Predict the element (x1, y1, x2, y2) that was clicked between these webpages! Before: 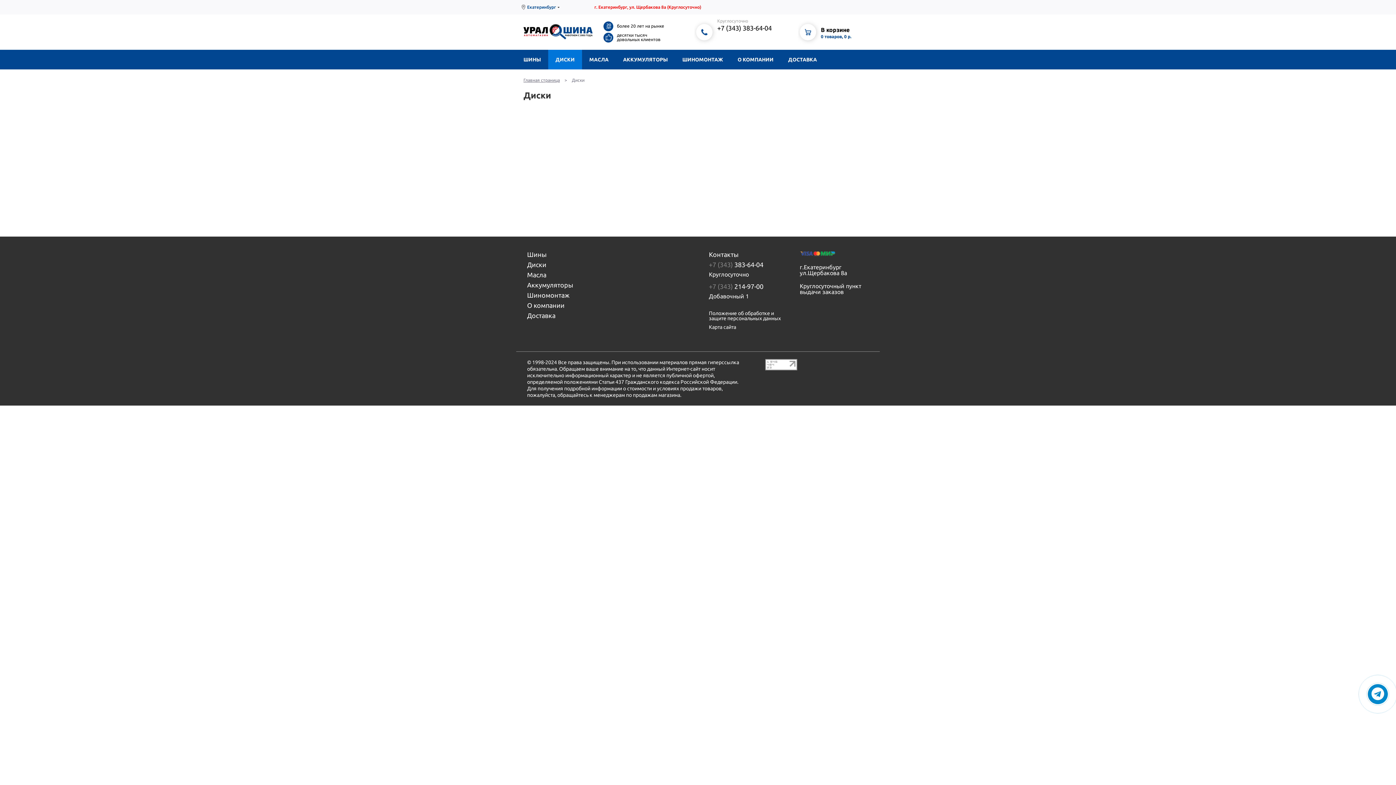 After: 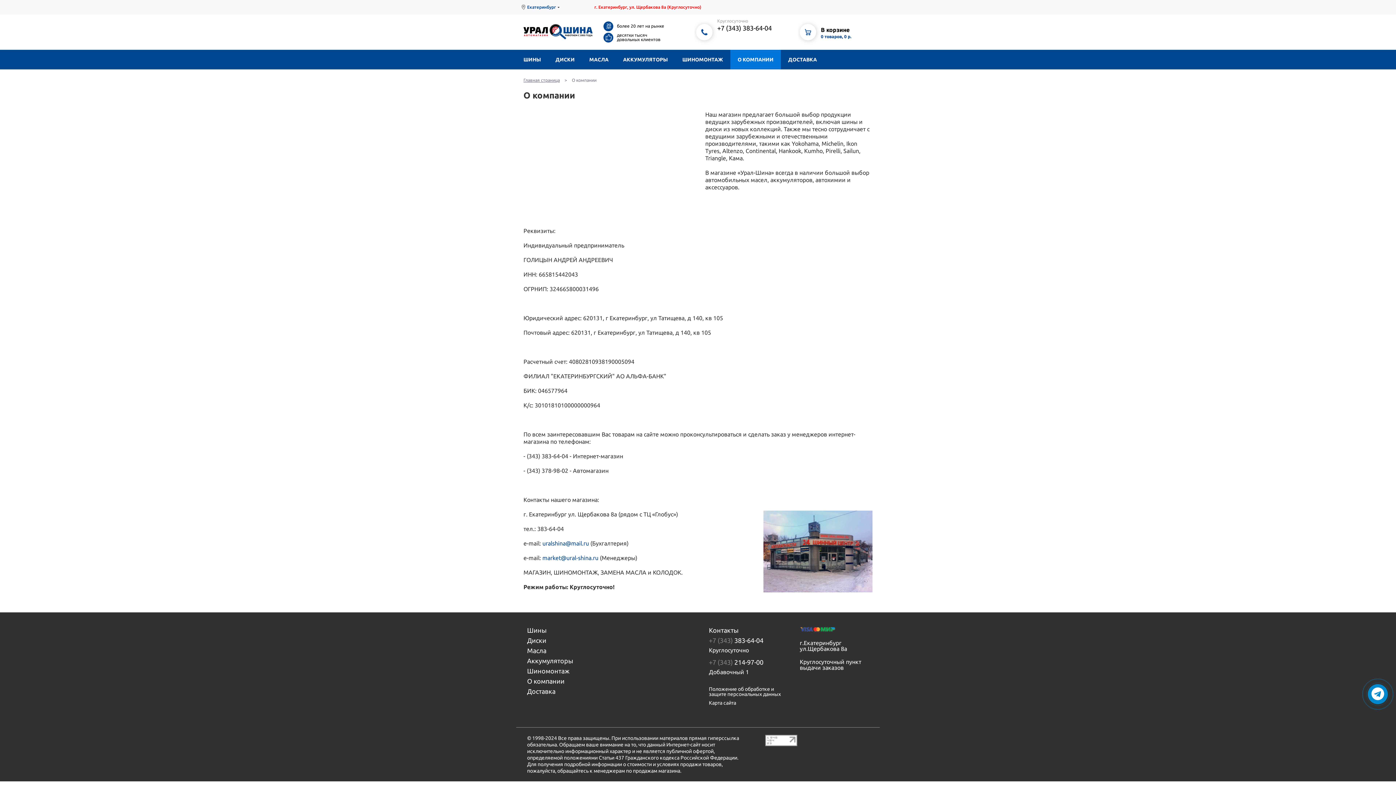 Action: bbox: (709, 251, 783, 257) label: Контакты